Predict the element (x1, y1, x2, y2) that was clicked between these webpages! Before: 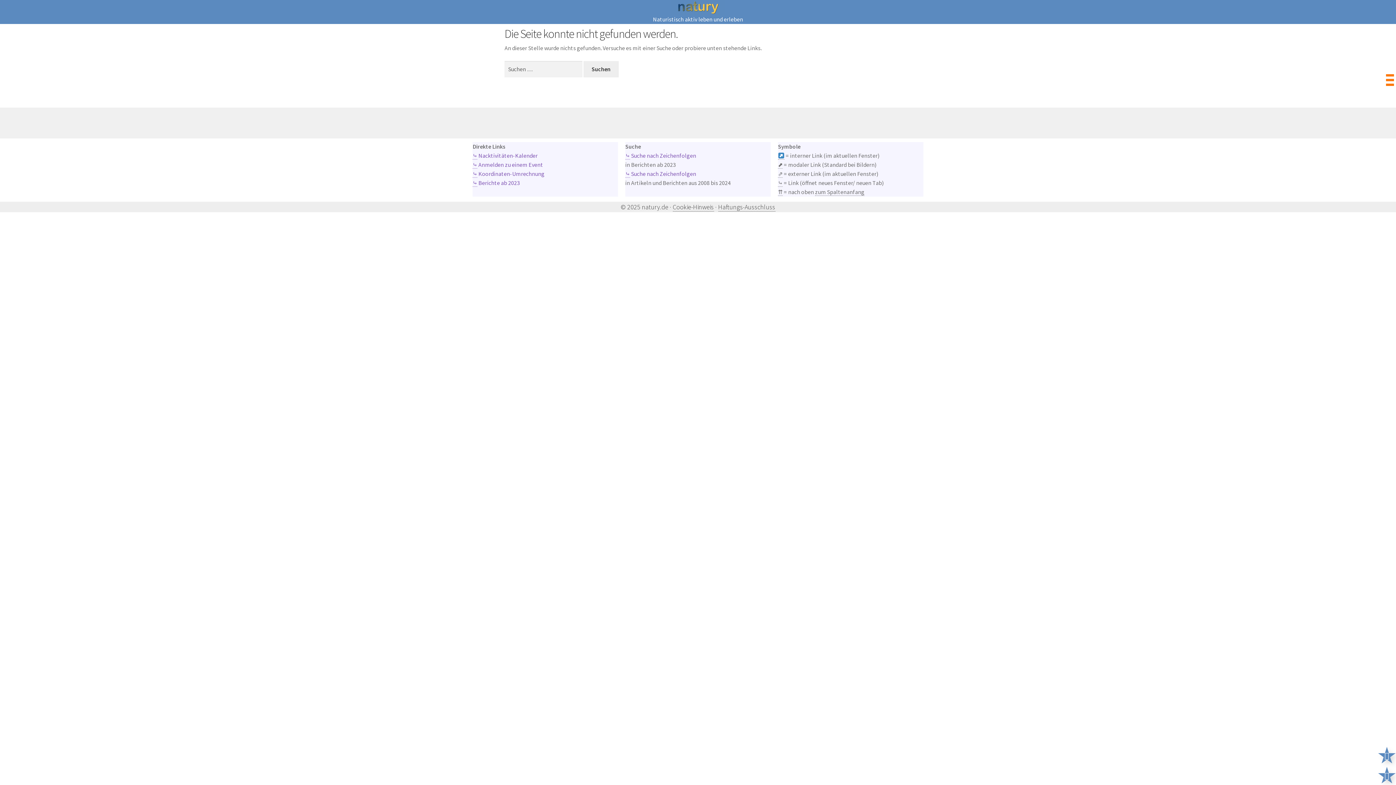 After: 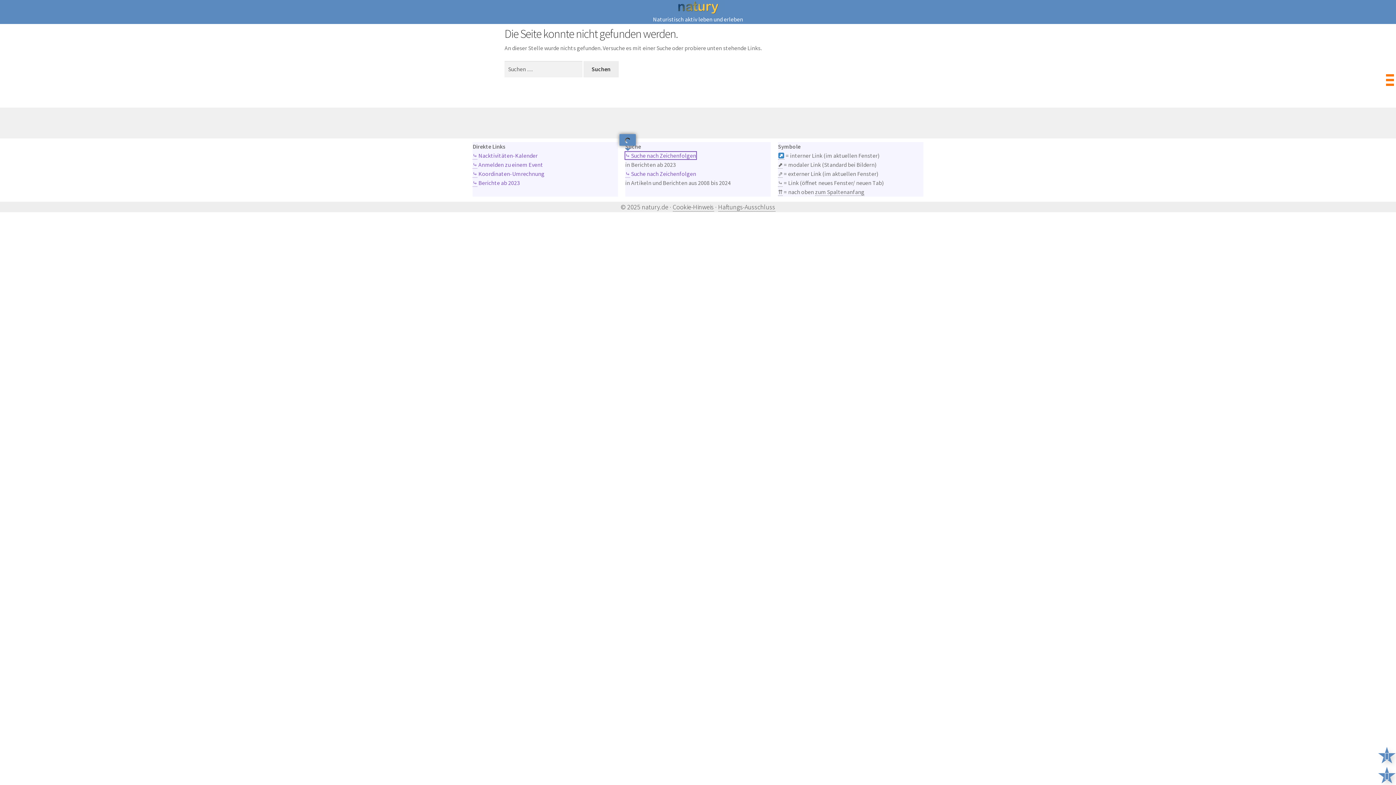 Action: label: ⤷ Suche nach Zeichenfolgen bbox: (625, 152, 696, 159)